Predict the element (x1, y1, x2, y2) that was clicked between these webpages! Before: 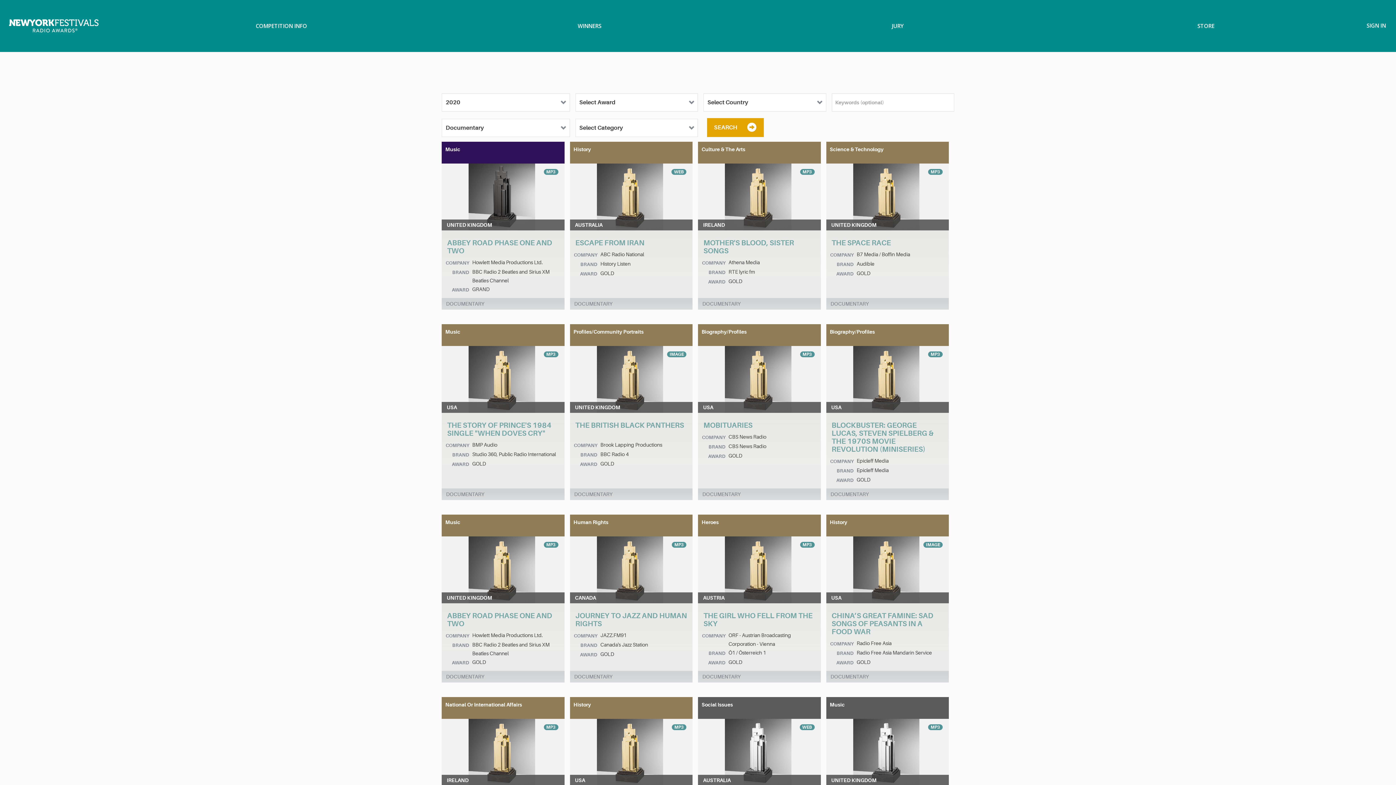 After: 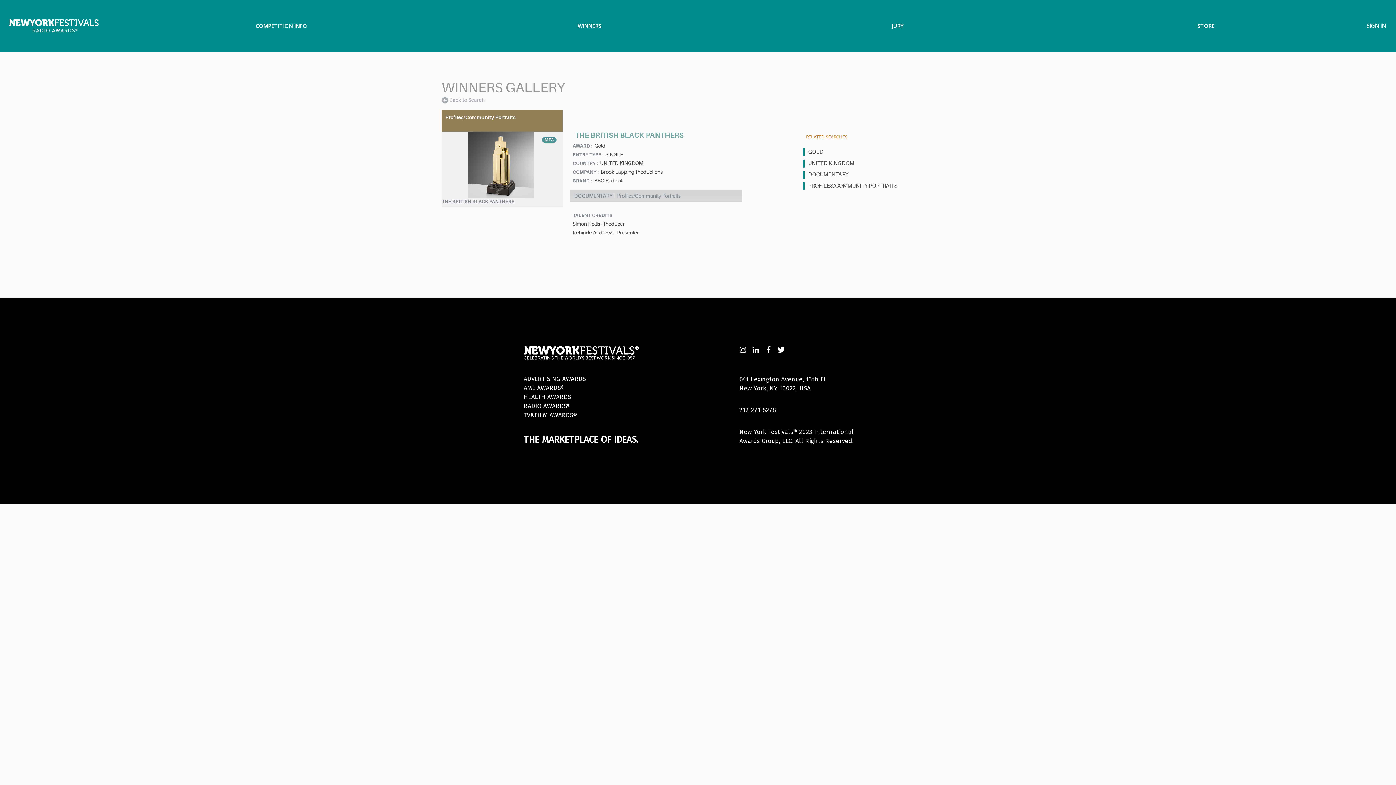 Action: bbox: (570, 413, 692, 439) label: THE BRITISH BLACK PANTHERS